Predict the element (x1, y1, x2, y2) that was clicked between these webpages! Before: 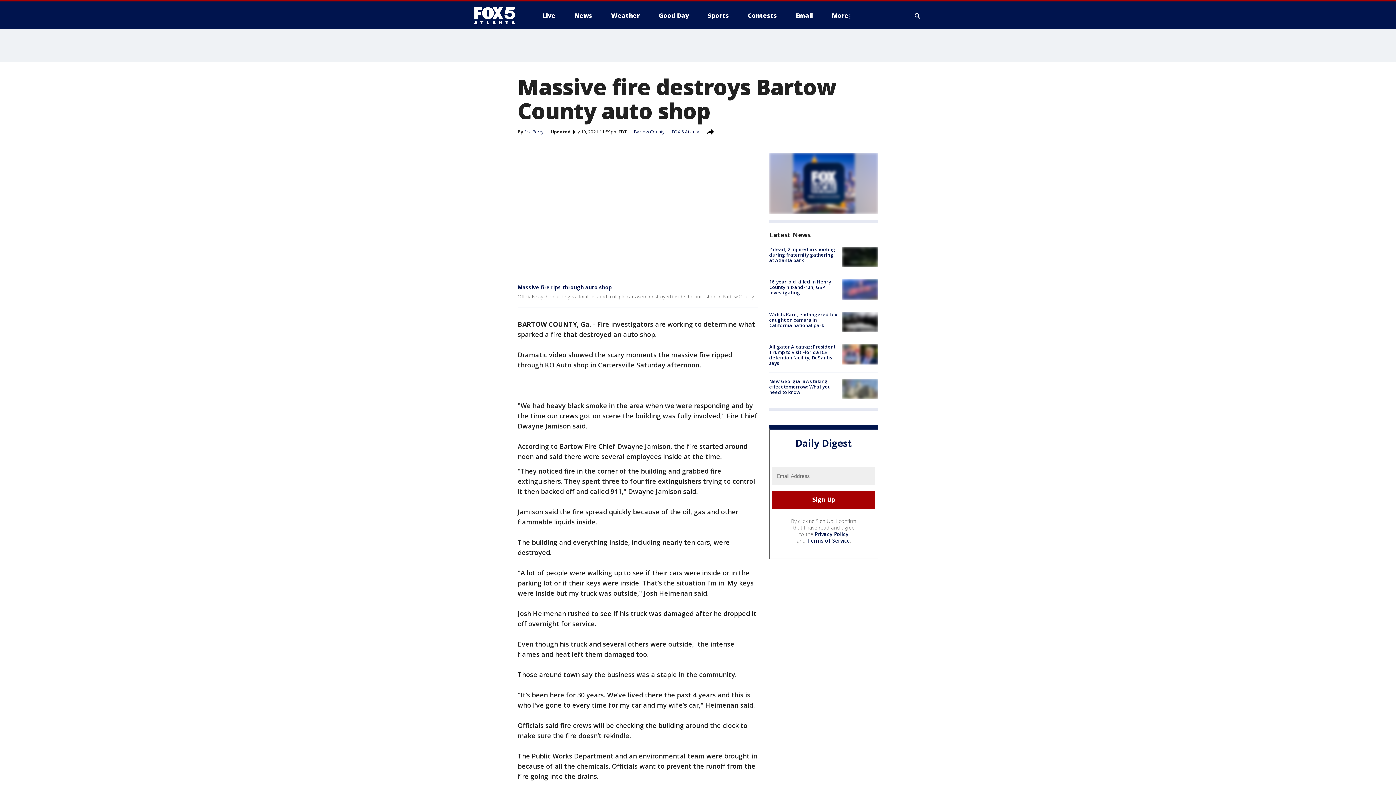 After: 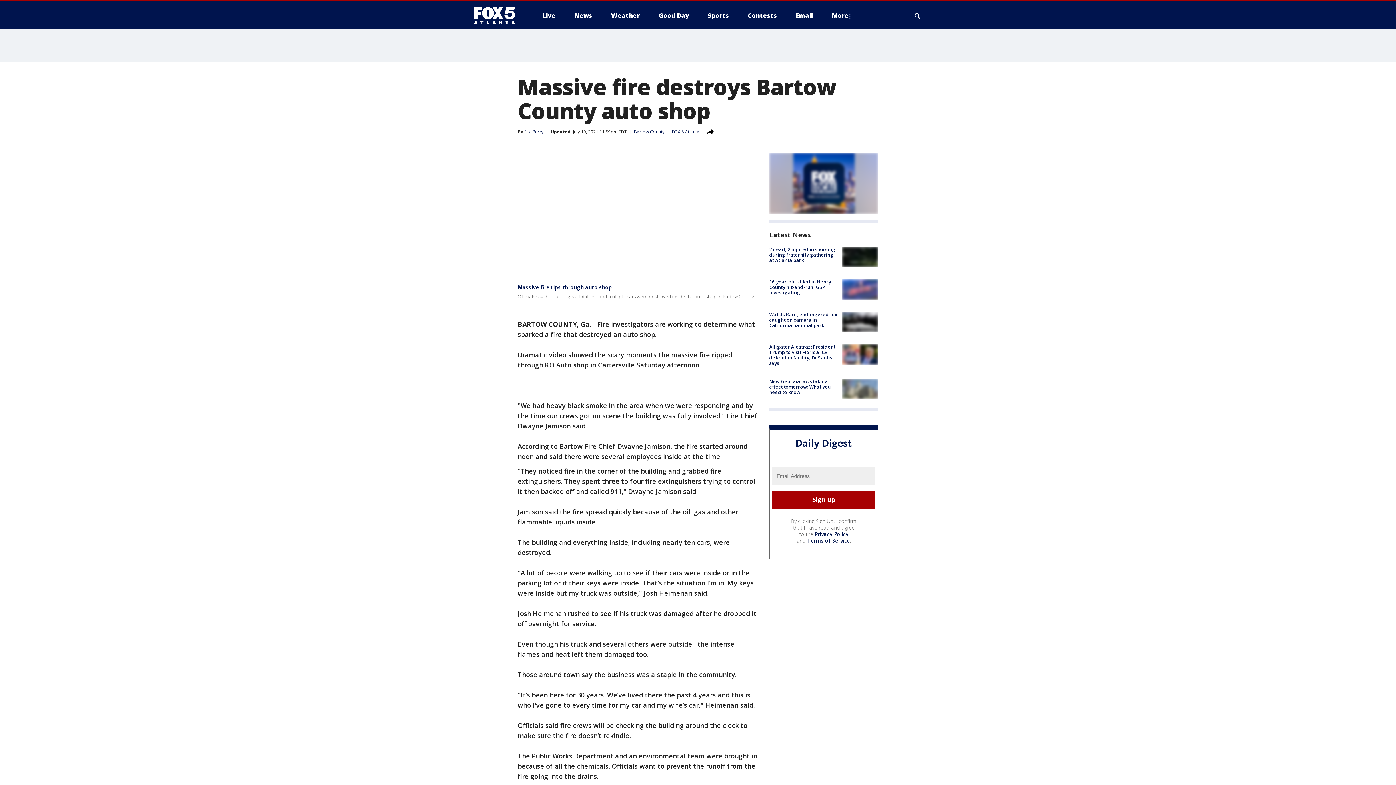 Action: bbox: (769, 152, 878, 214)